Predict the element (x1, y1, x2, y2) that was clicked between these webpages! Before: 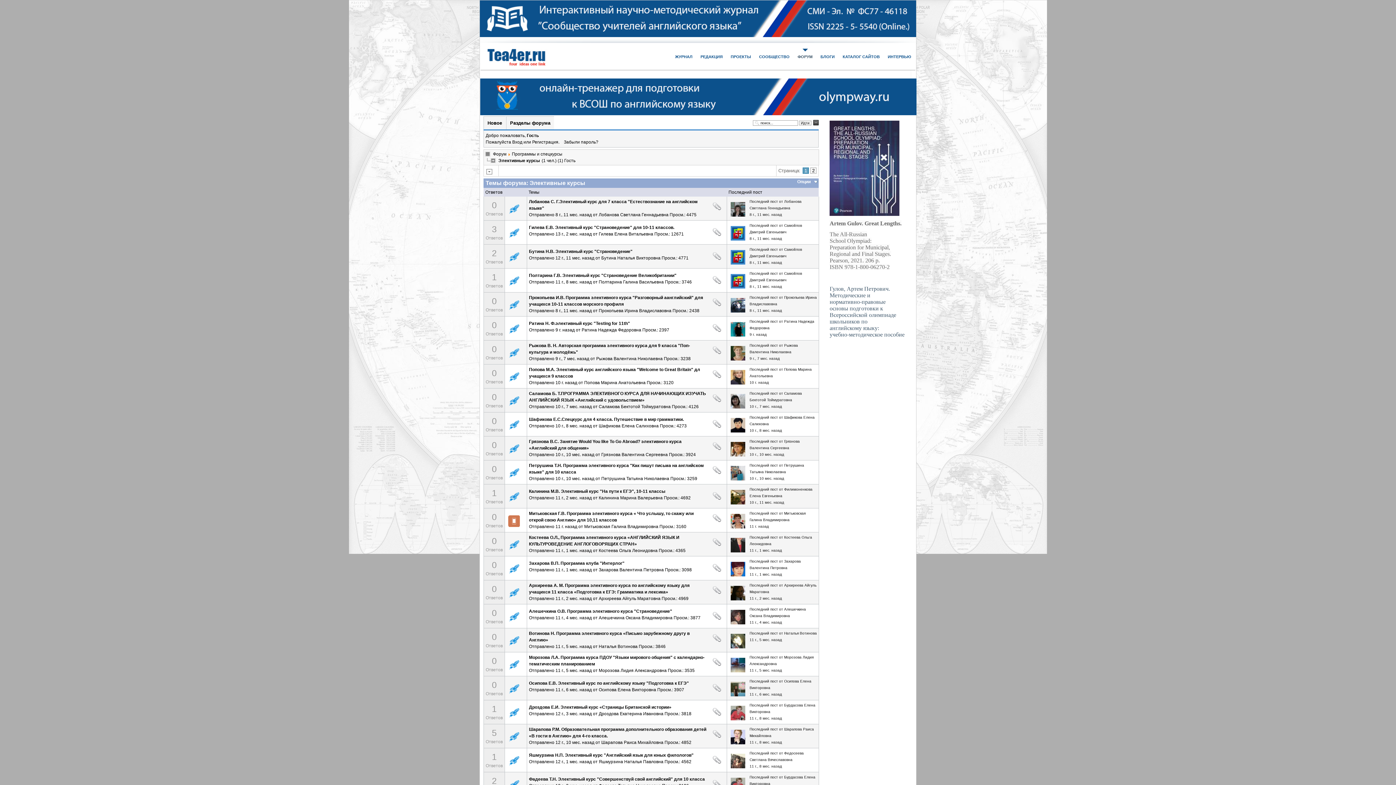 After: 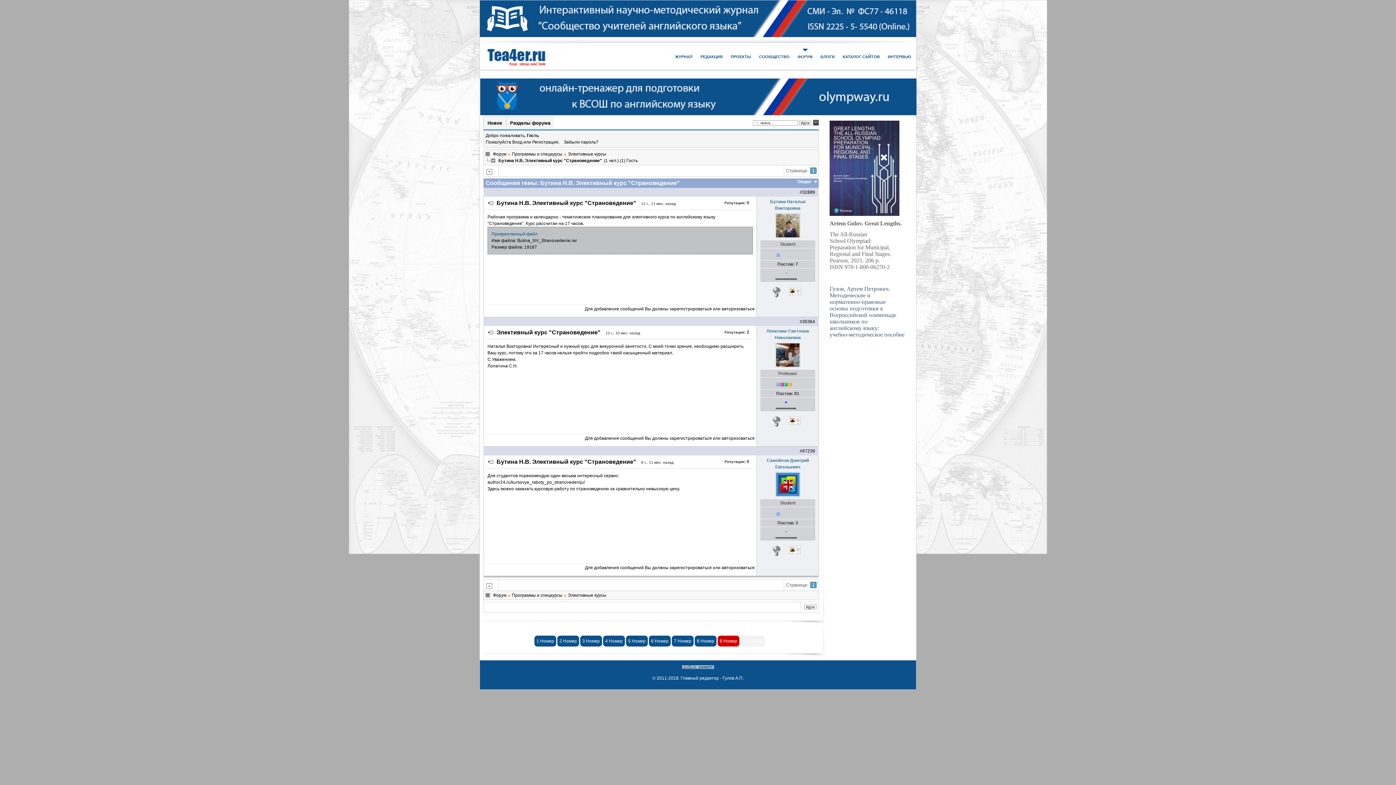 Action: bbox: (529, 249, 632, 254) label: Бутина Н.В. Элективный курс "Страноведение"